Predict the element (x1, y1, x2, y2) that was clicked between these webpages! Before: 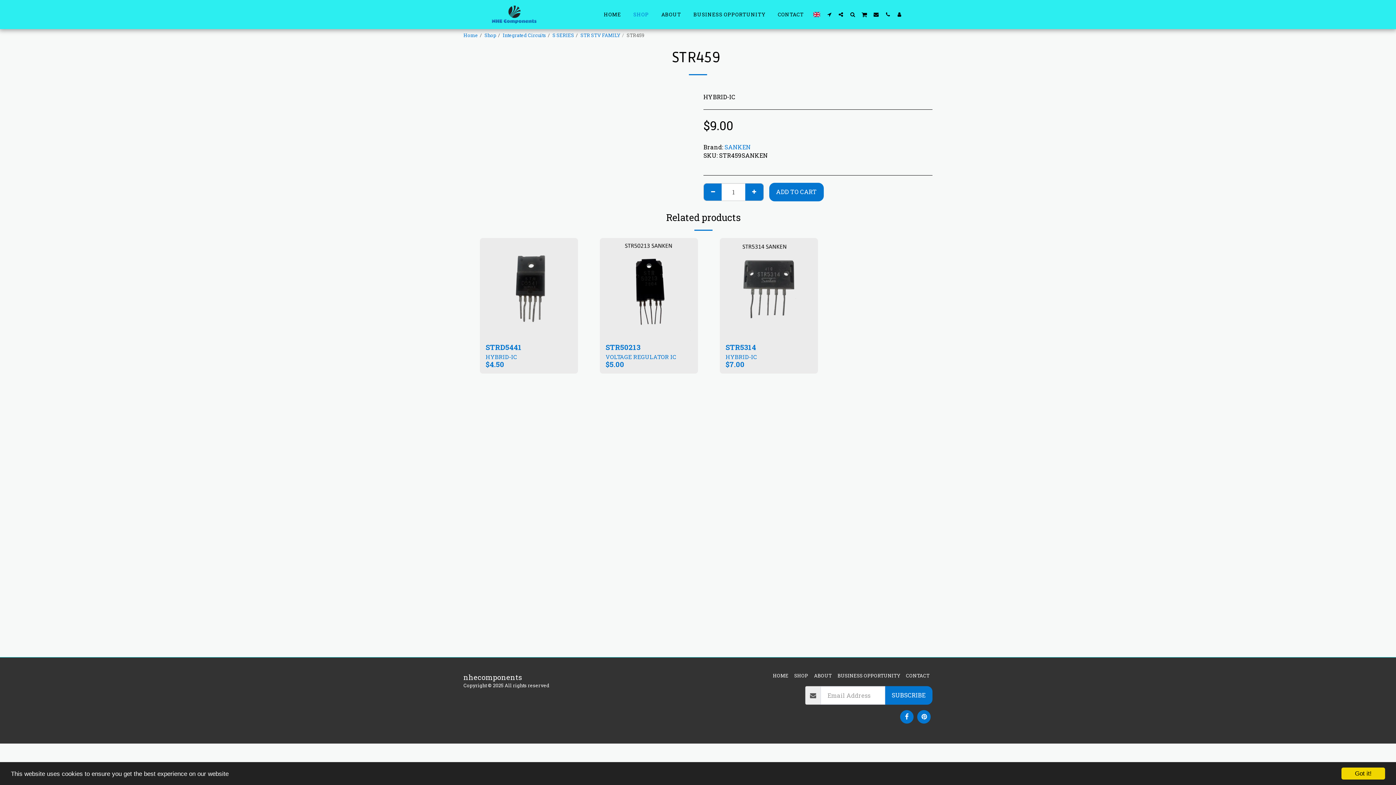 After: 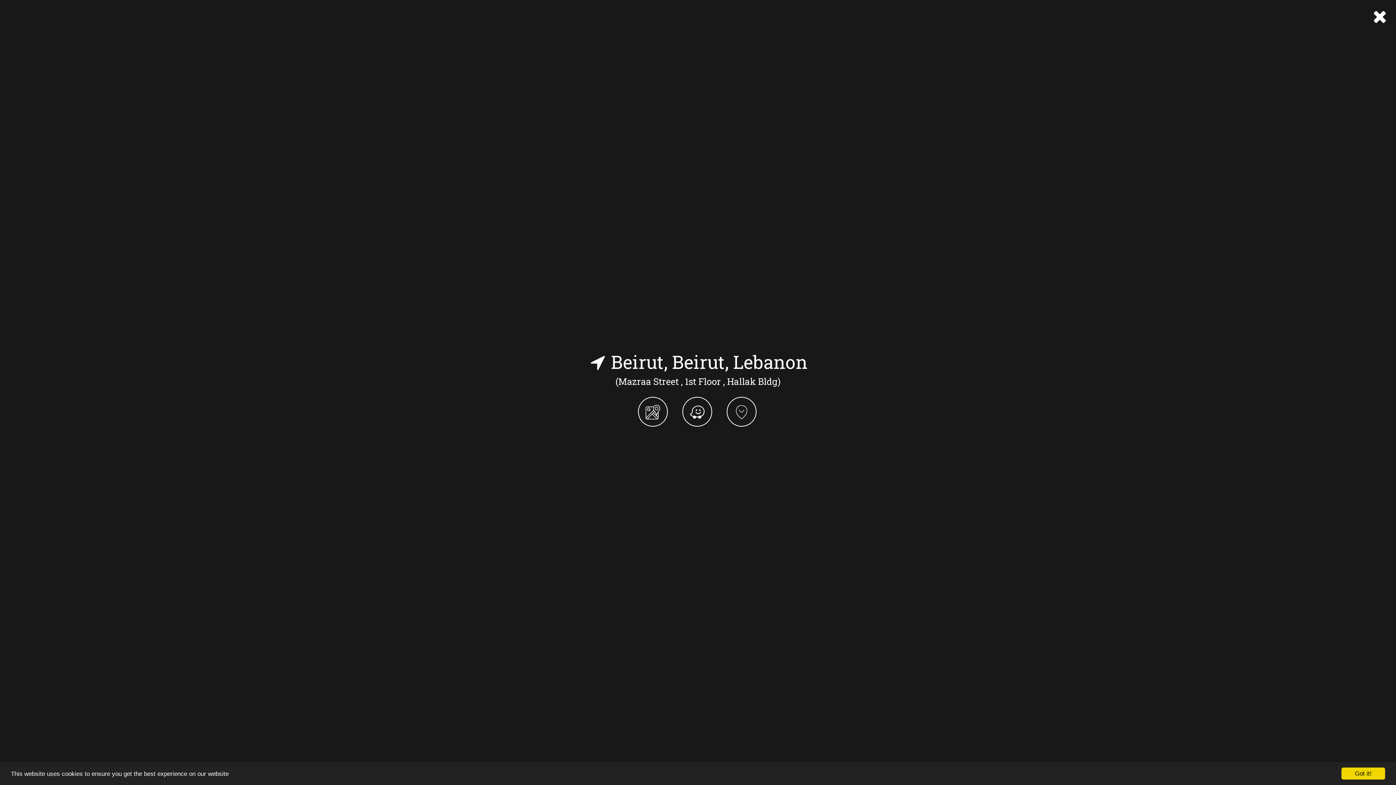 Action: label:   bbox: (823, 11, 834, 17)